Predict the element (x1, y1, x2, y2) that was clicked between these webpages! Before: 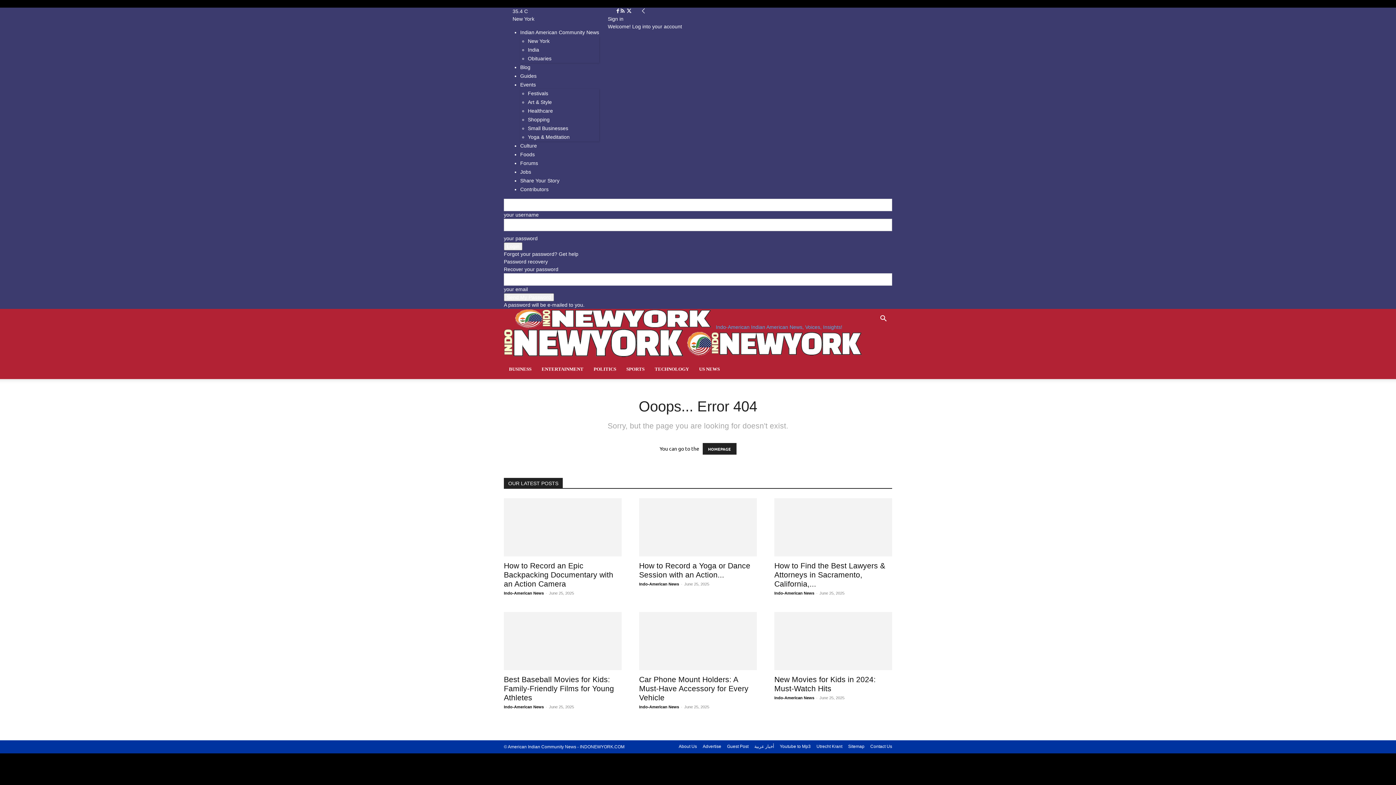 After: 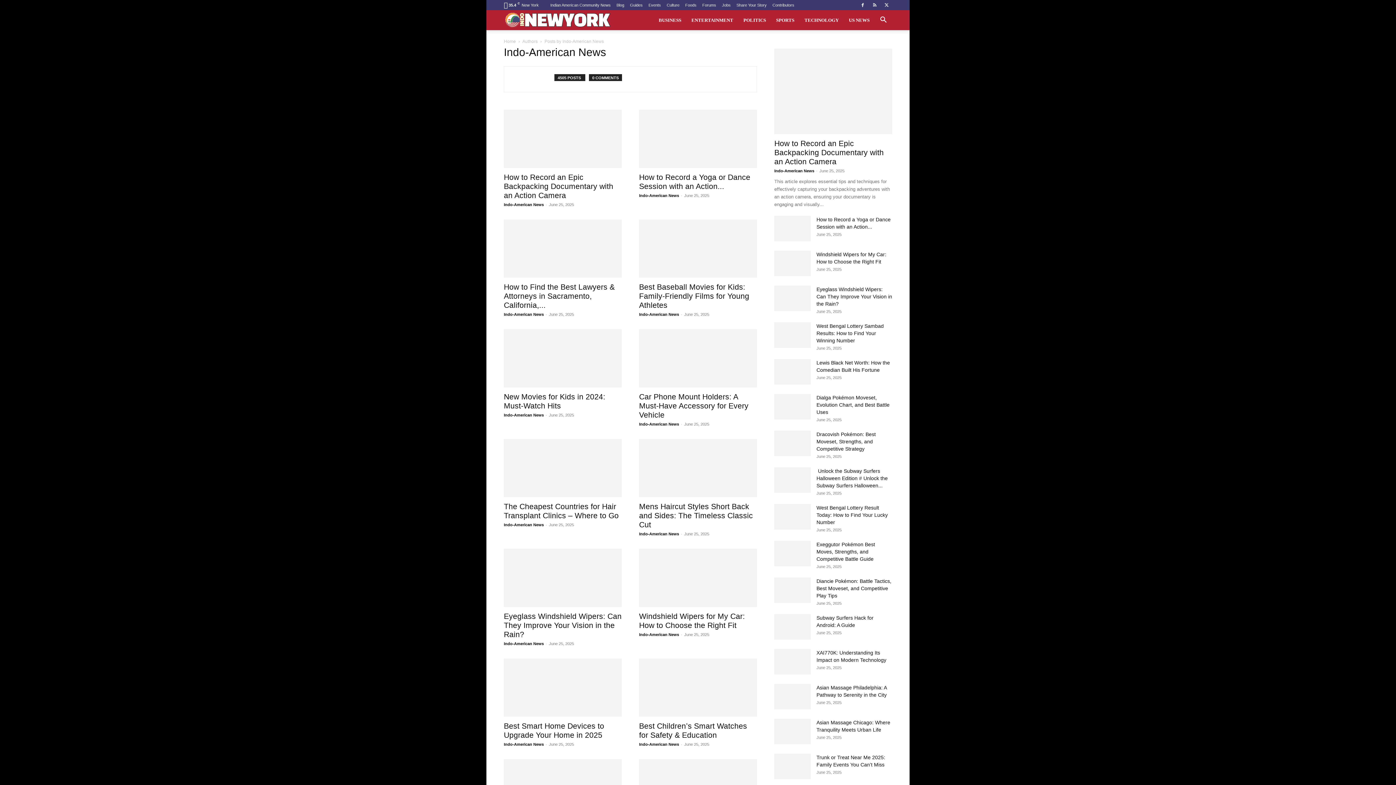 Action: label: Indo-American News bbox: (774, 696, 814, 700)